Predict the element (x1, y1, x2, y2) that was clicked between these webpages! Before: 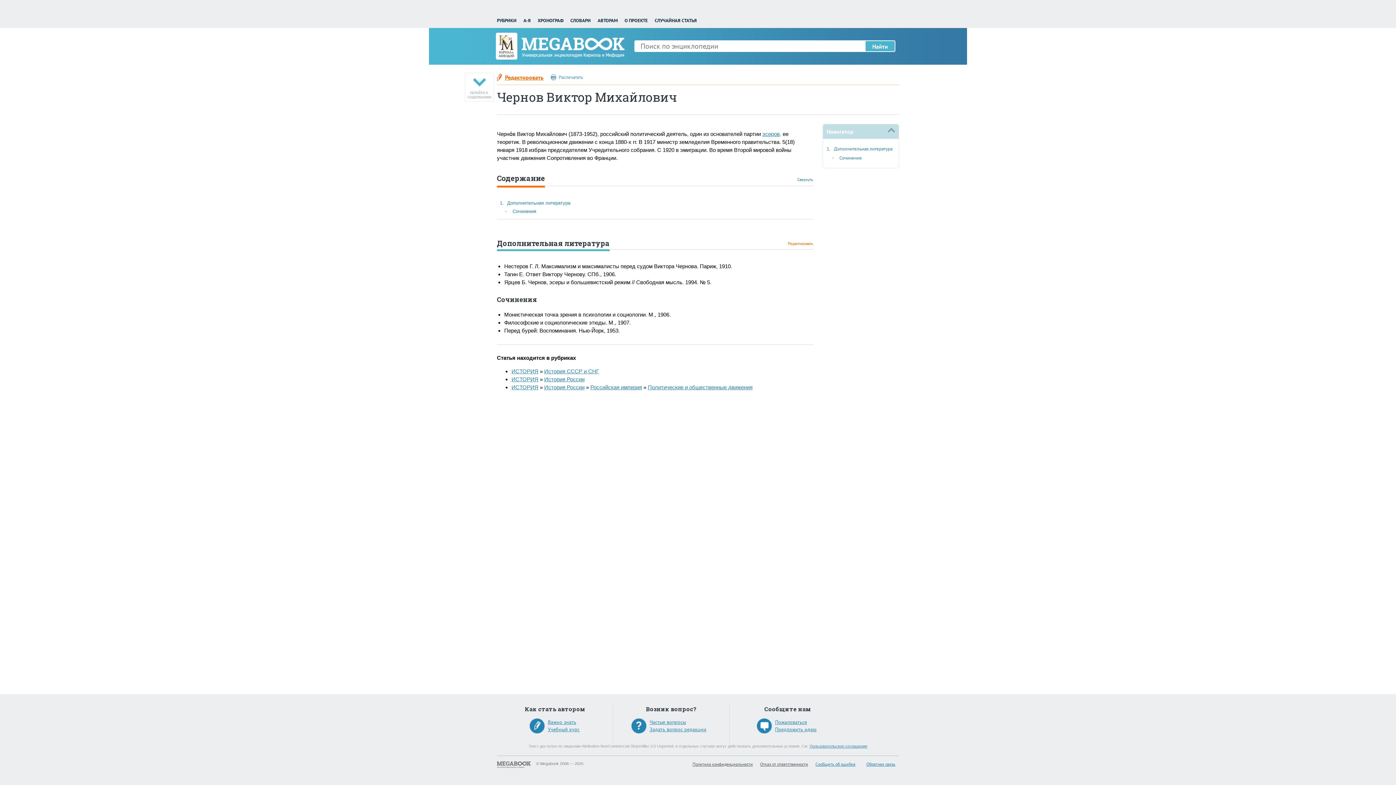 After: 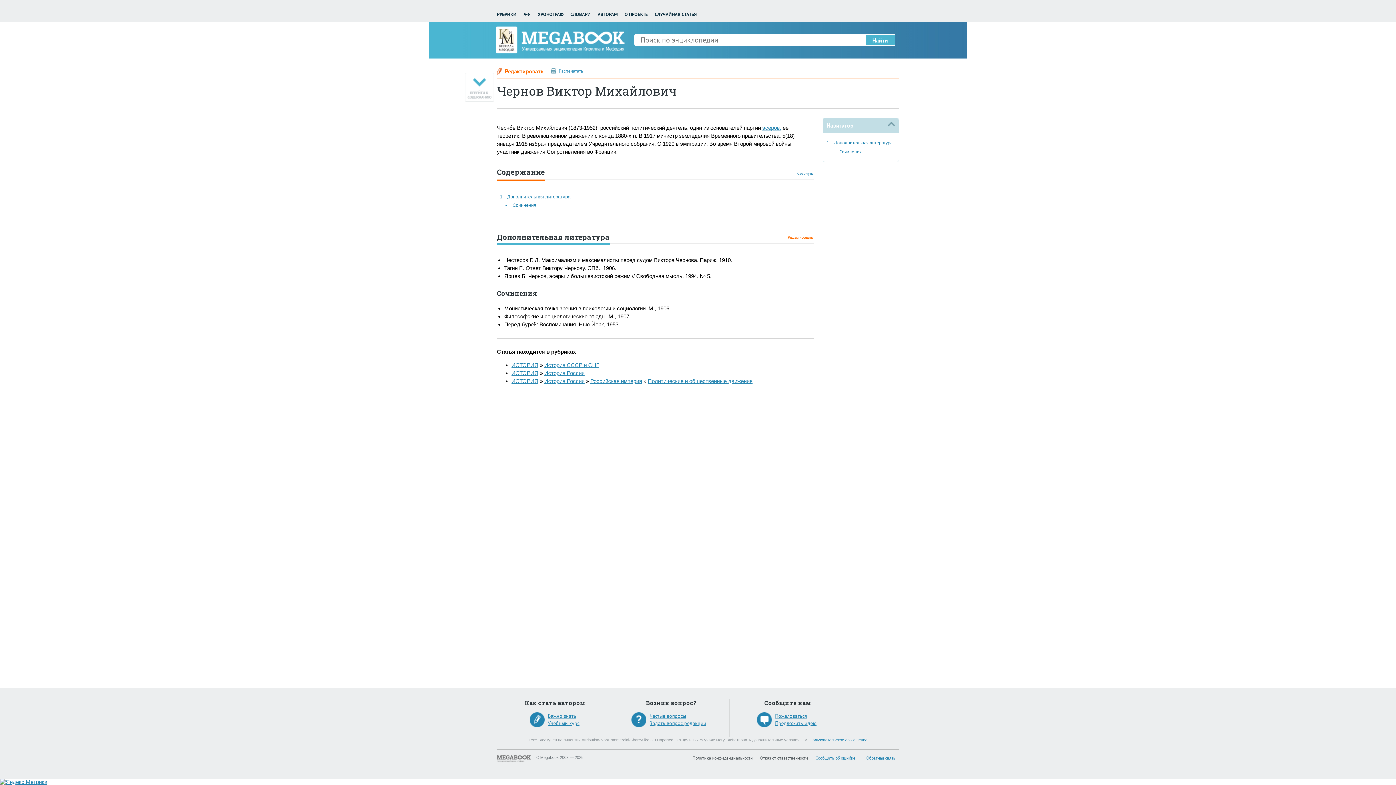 Action: bbox: (497, 207, 813, 215) label: -
Сочинения